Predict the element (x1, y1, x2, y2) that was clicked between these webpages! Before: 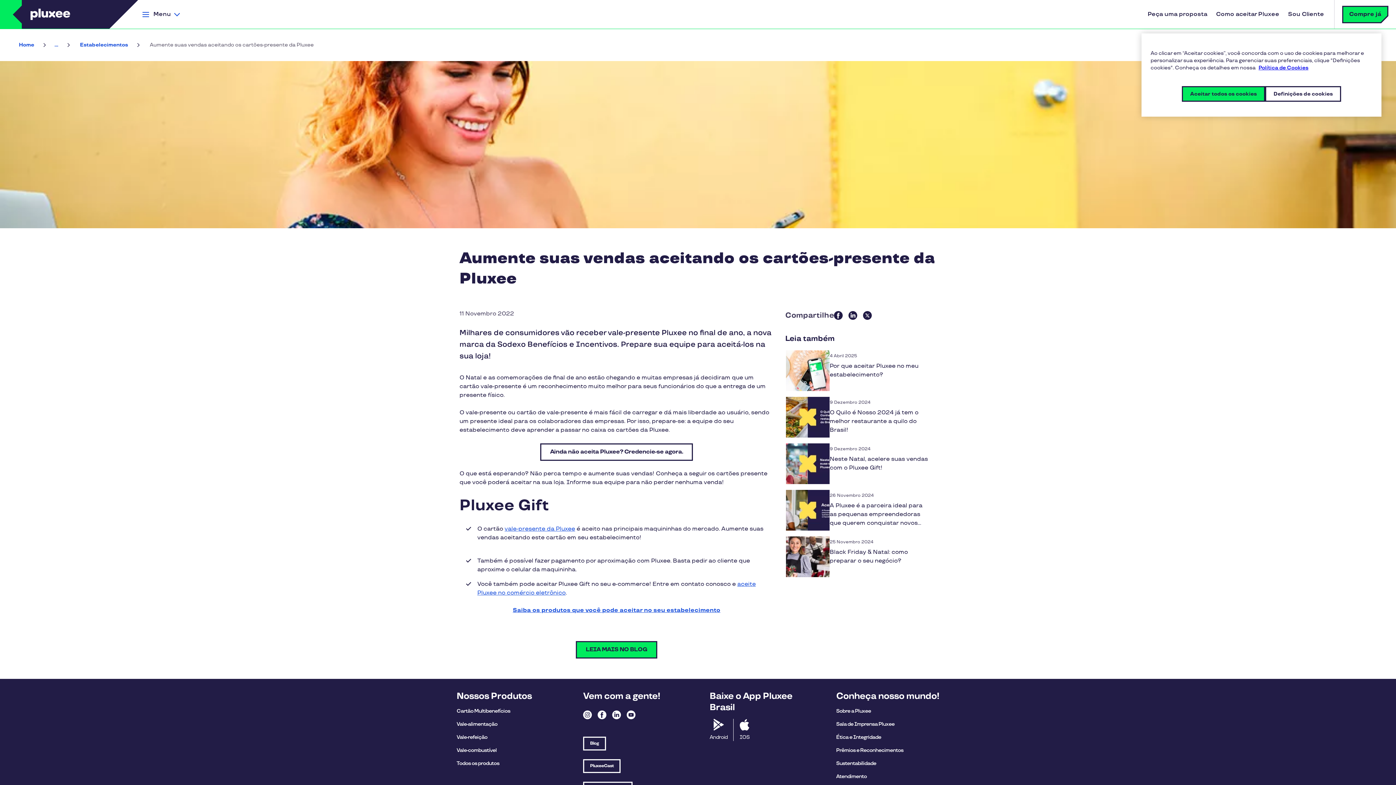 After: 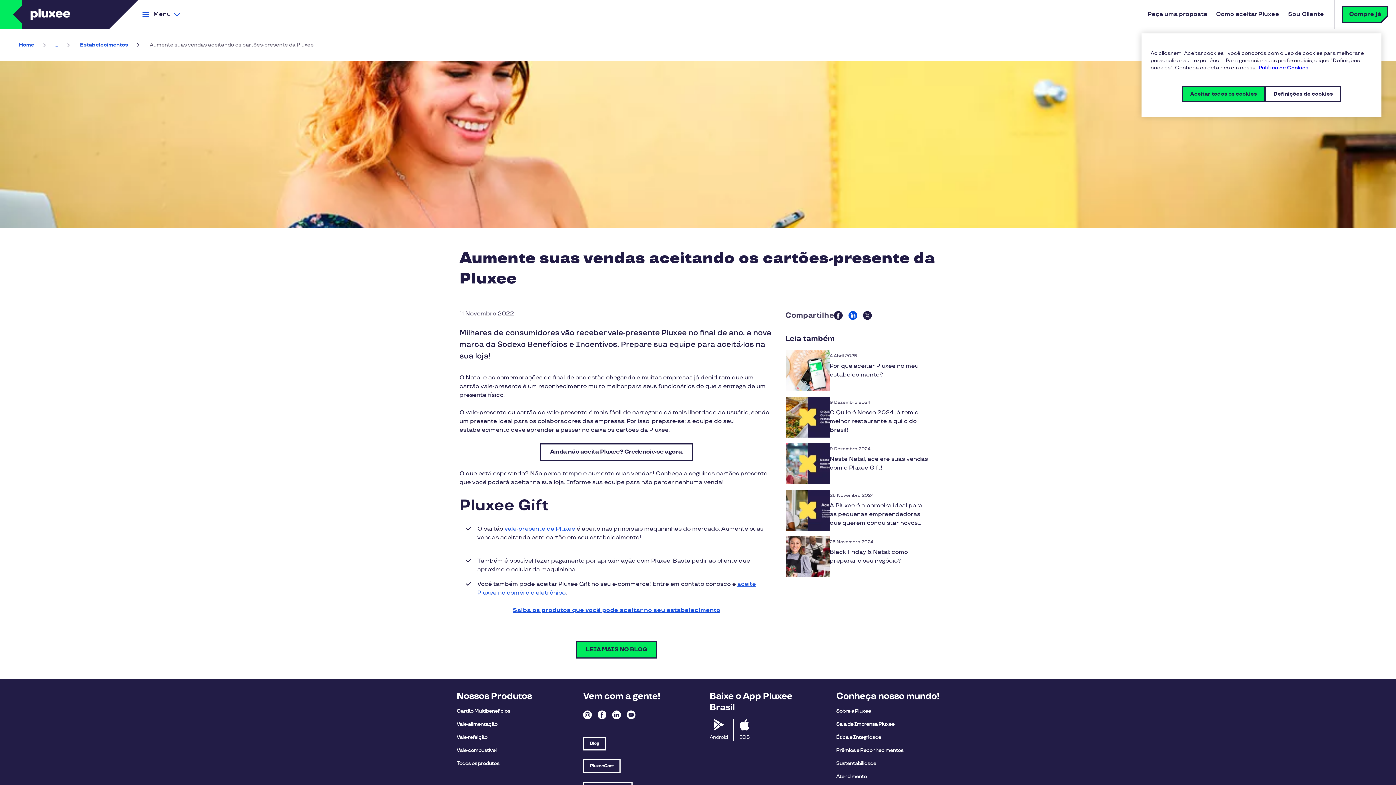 Action: bbox: (848, 311, 857, 320)